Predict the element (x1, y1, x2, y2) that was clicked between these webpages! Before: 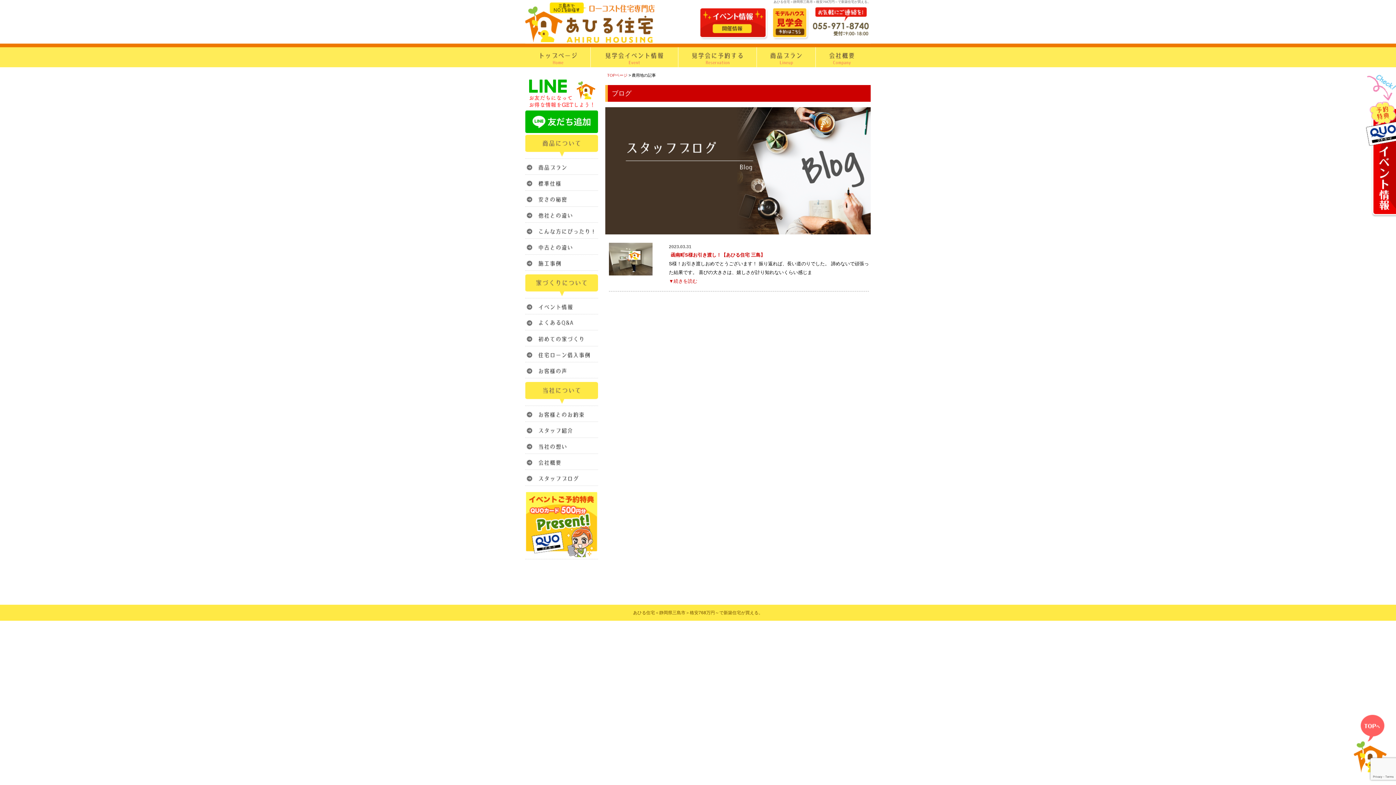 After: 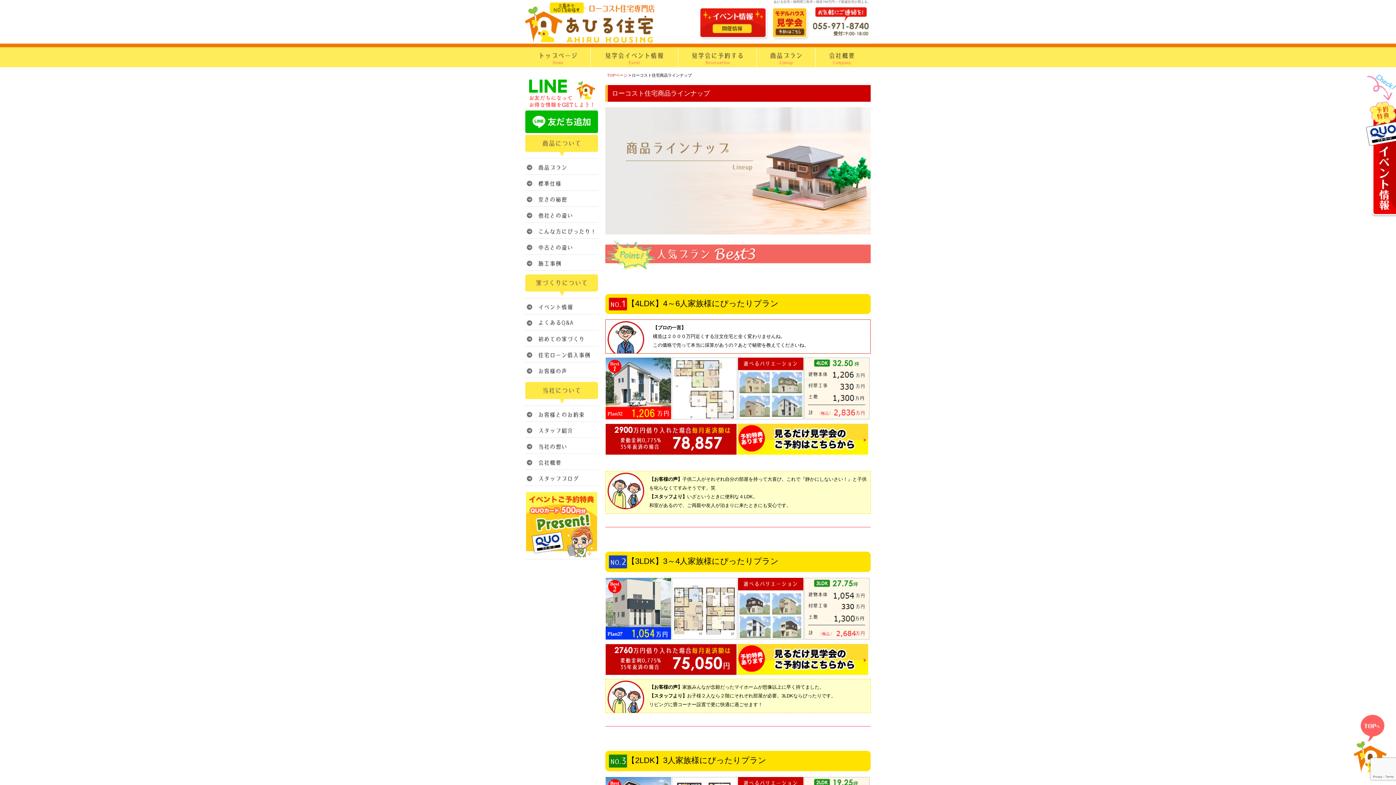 Action: bbox: (757, 47, 815, 67)